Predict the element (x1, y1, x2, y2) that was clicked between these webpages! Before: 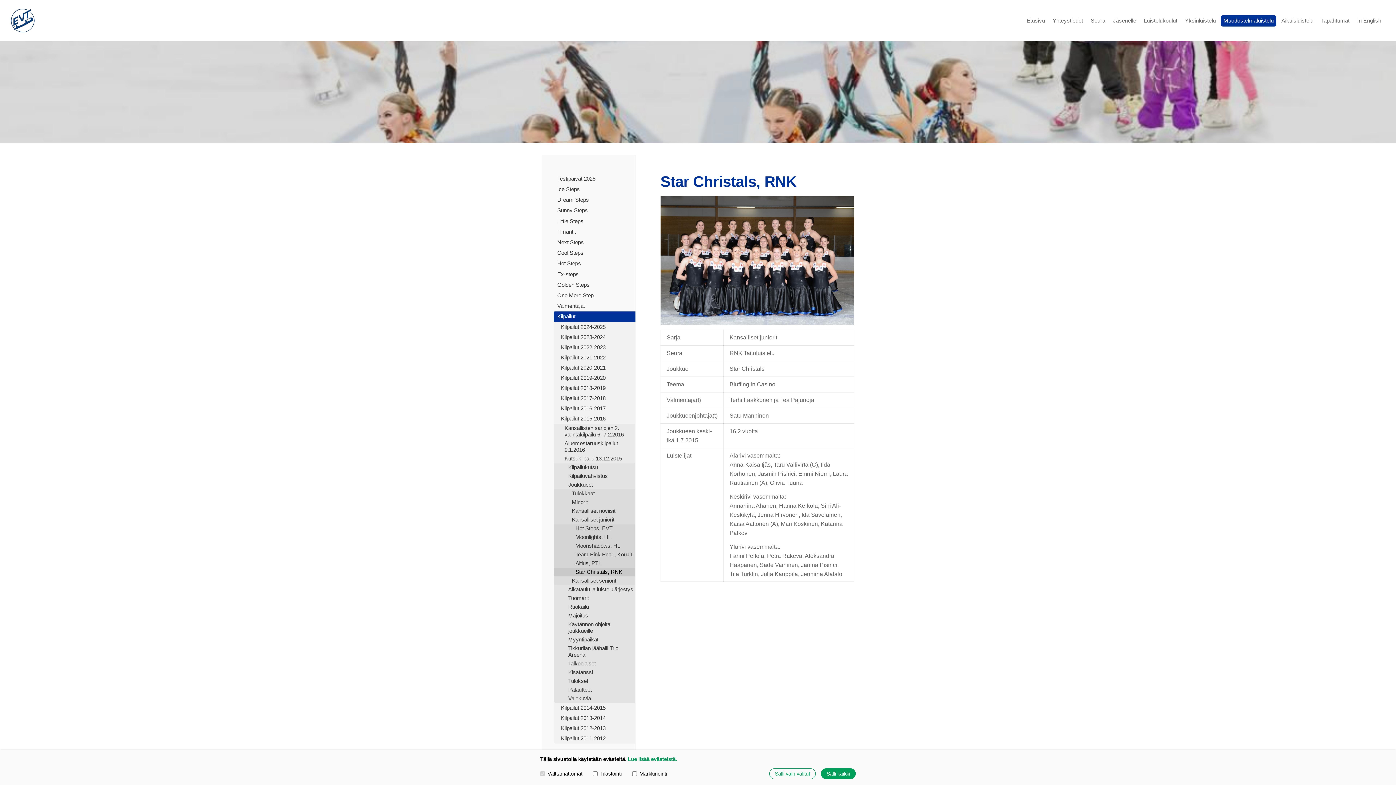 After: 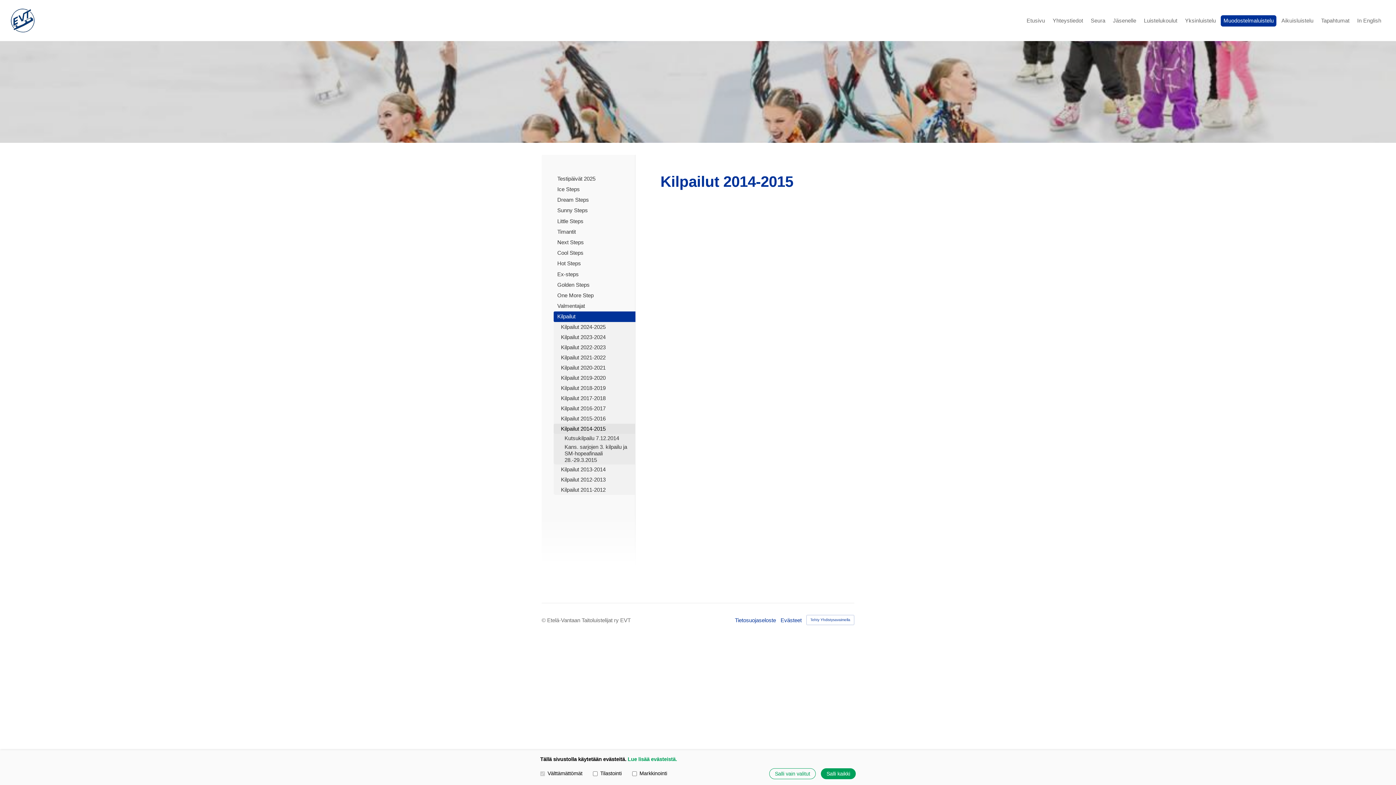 Action: label: Kilpailut 2014-2015 bbox: (553, 703, 635, 713)